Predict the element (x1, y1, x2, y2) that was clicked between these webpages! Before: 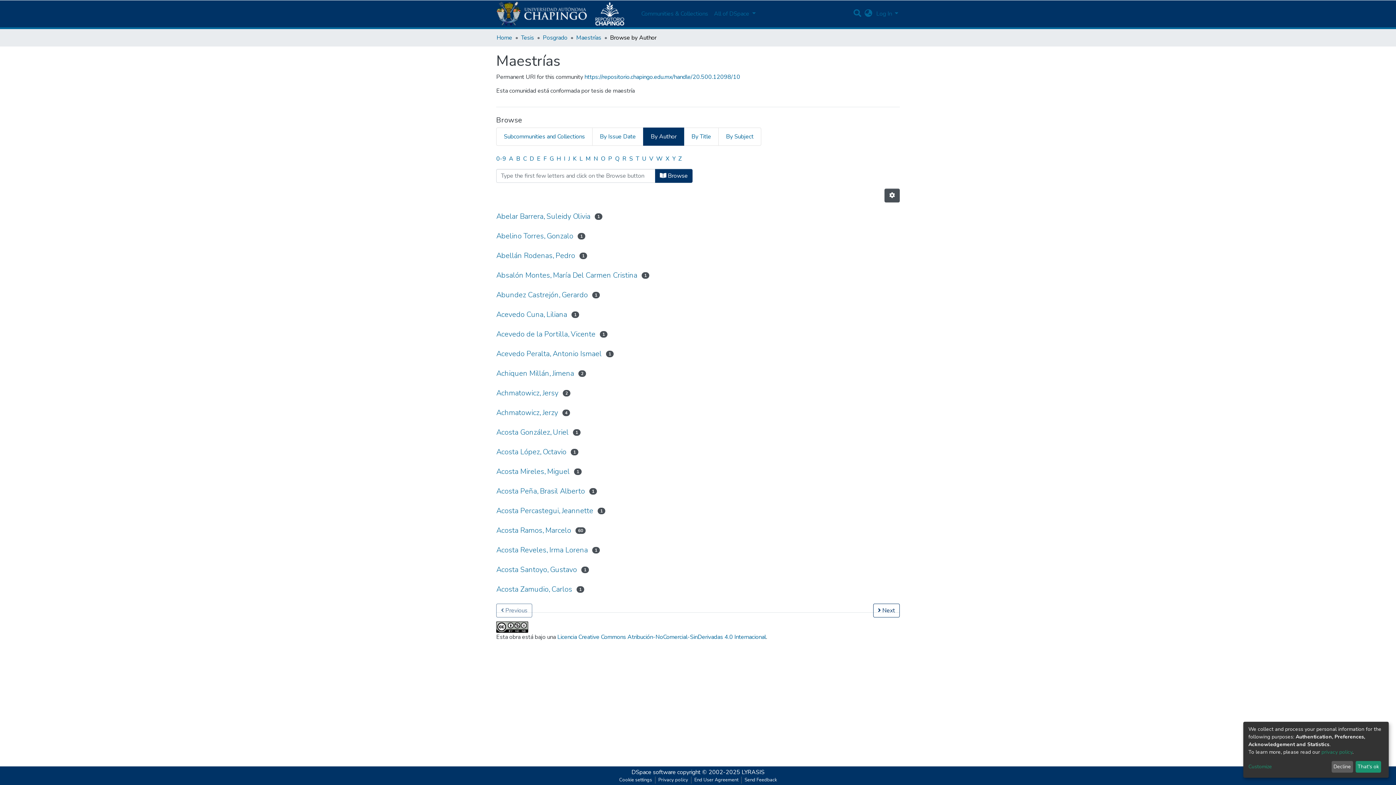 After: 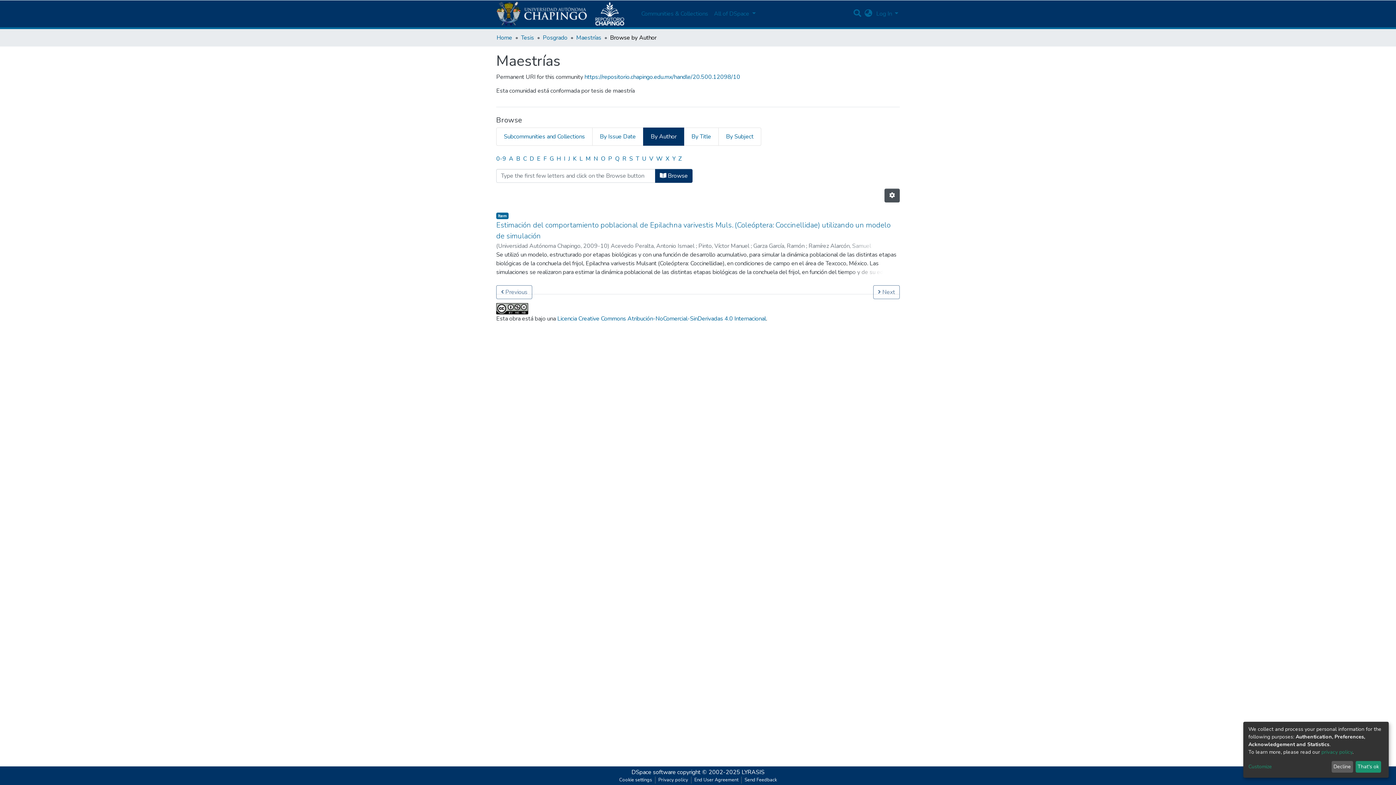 Action: label: Acevedo Peralta, Antonio Ismael bbox: (496, 348, 601, 359)